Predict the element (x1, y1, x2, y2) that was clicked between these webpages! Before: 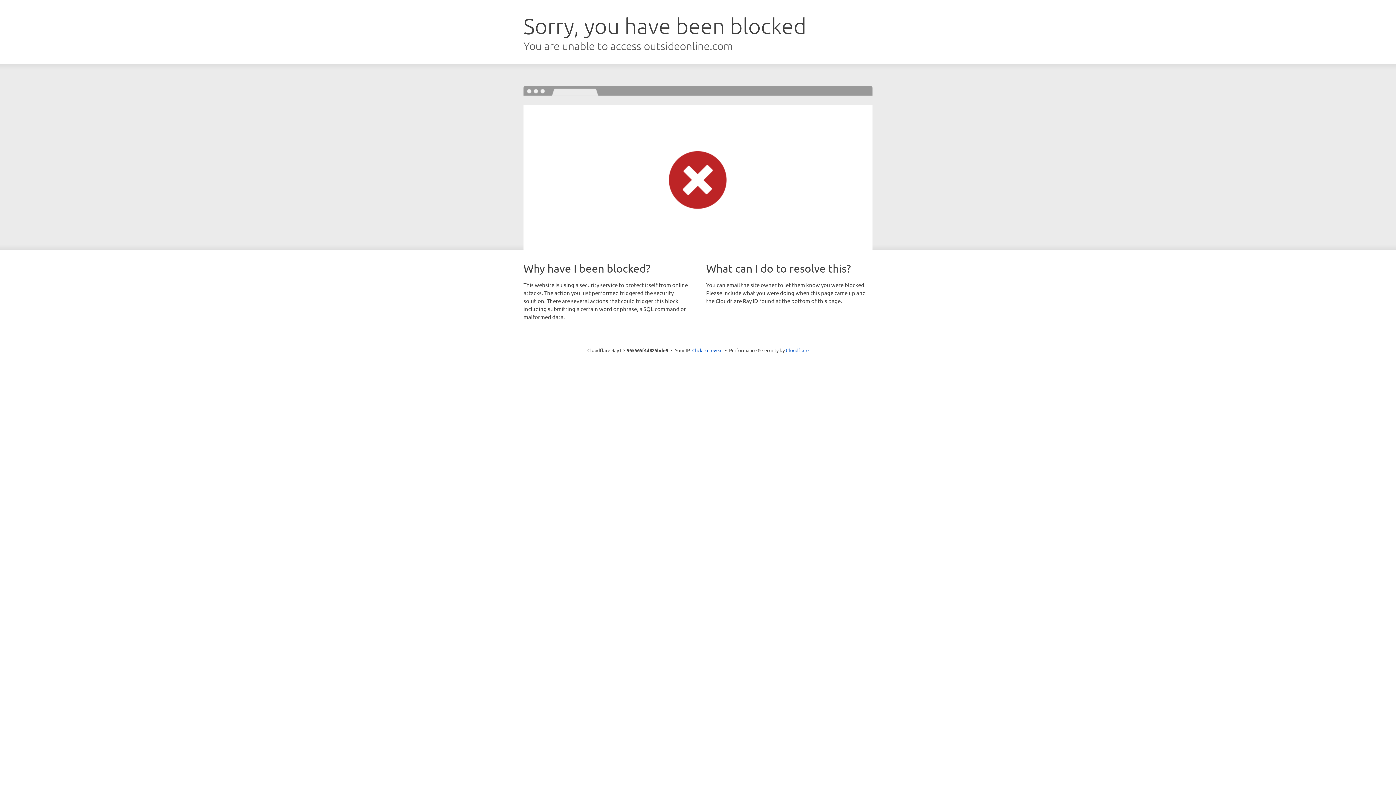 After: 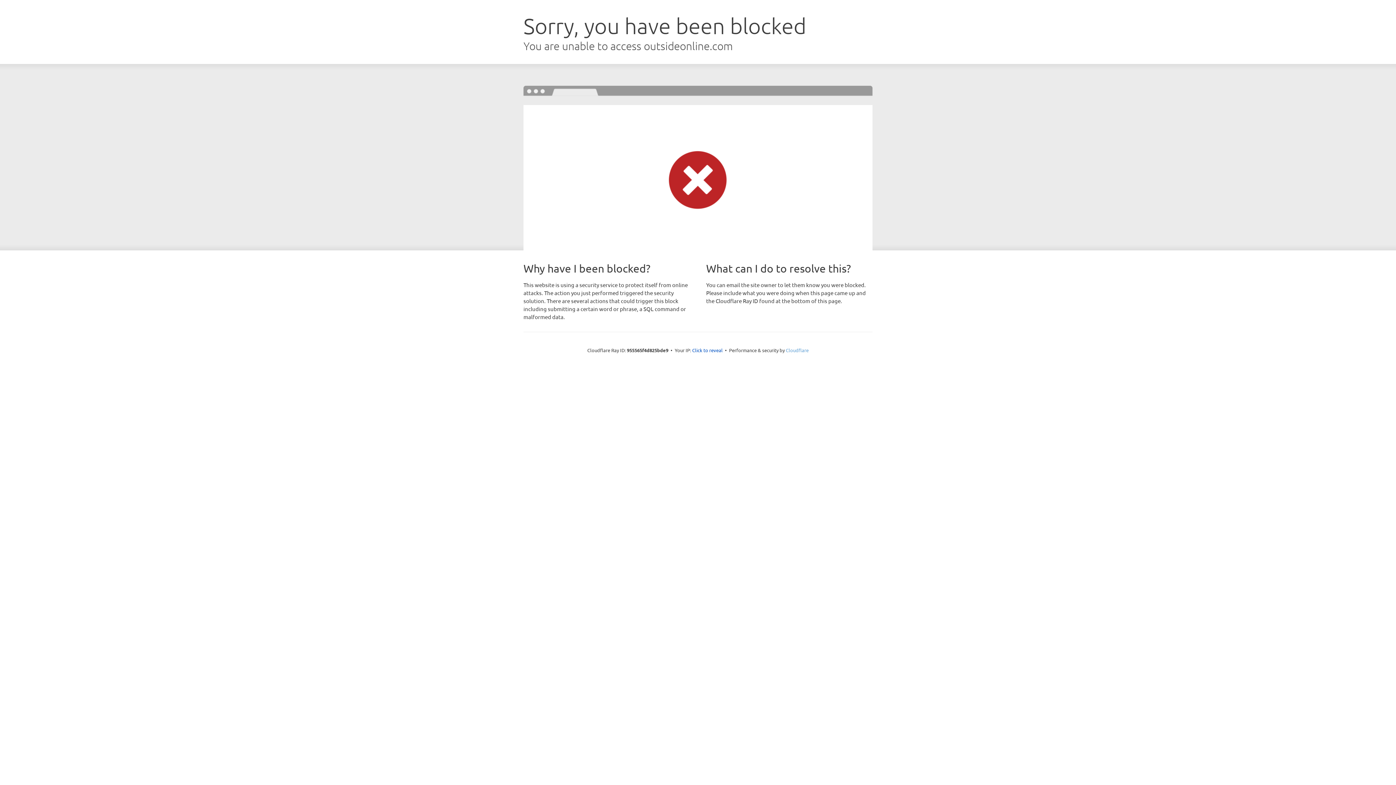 Action: bbox: (786, 347, 808, 353) label: Cloudflare